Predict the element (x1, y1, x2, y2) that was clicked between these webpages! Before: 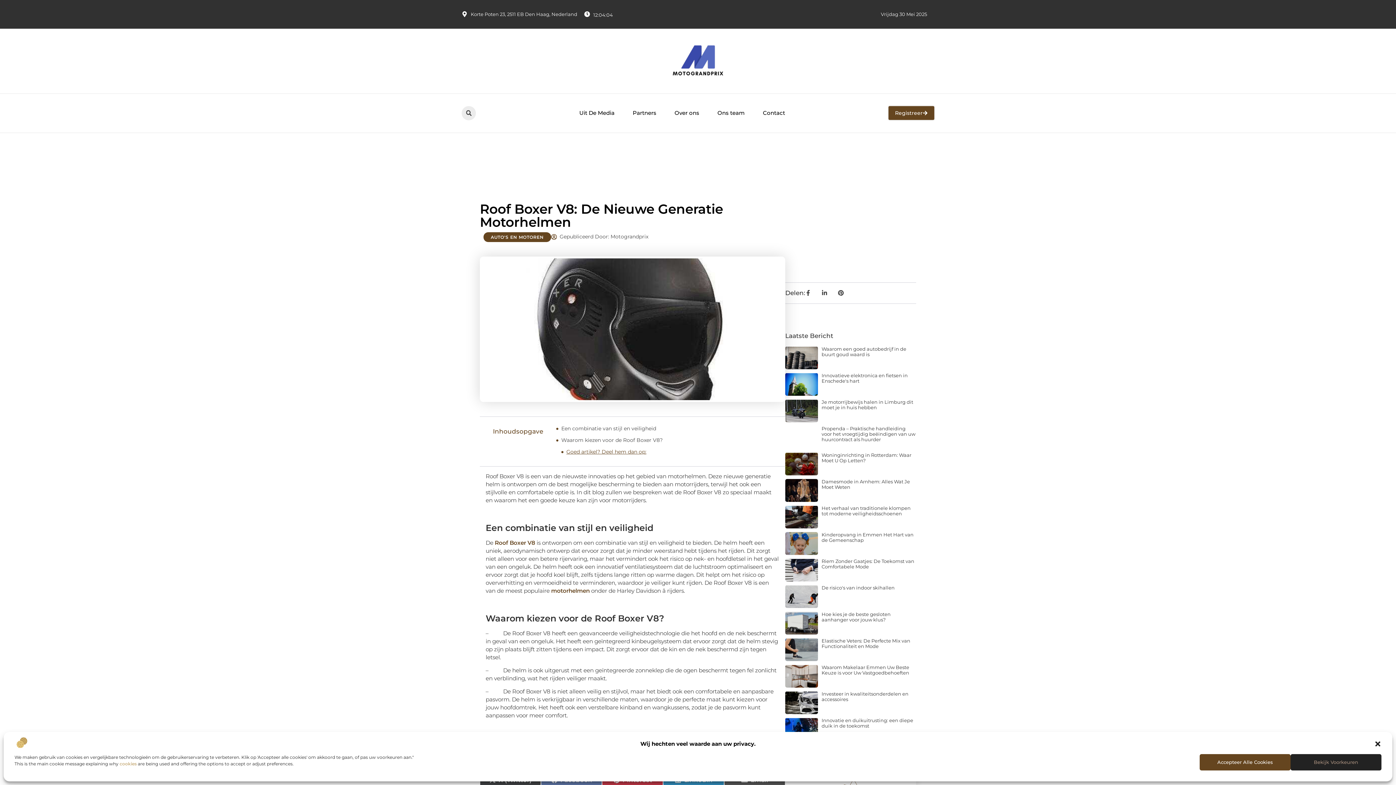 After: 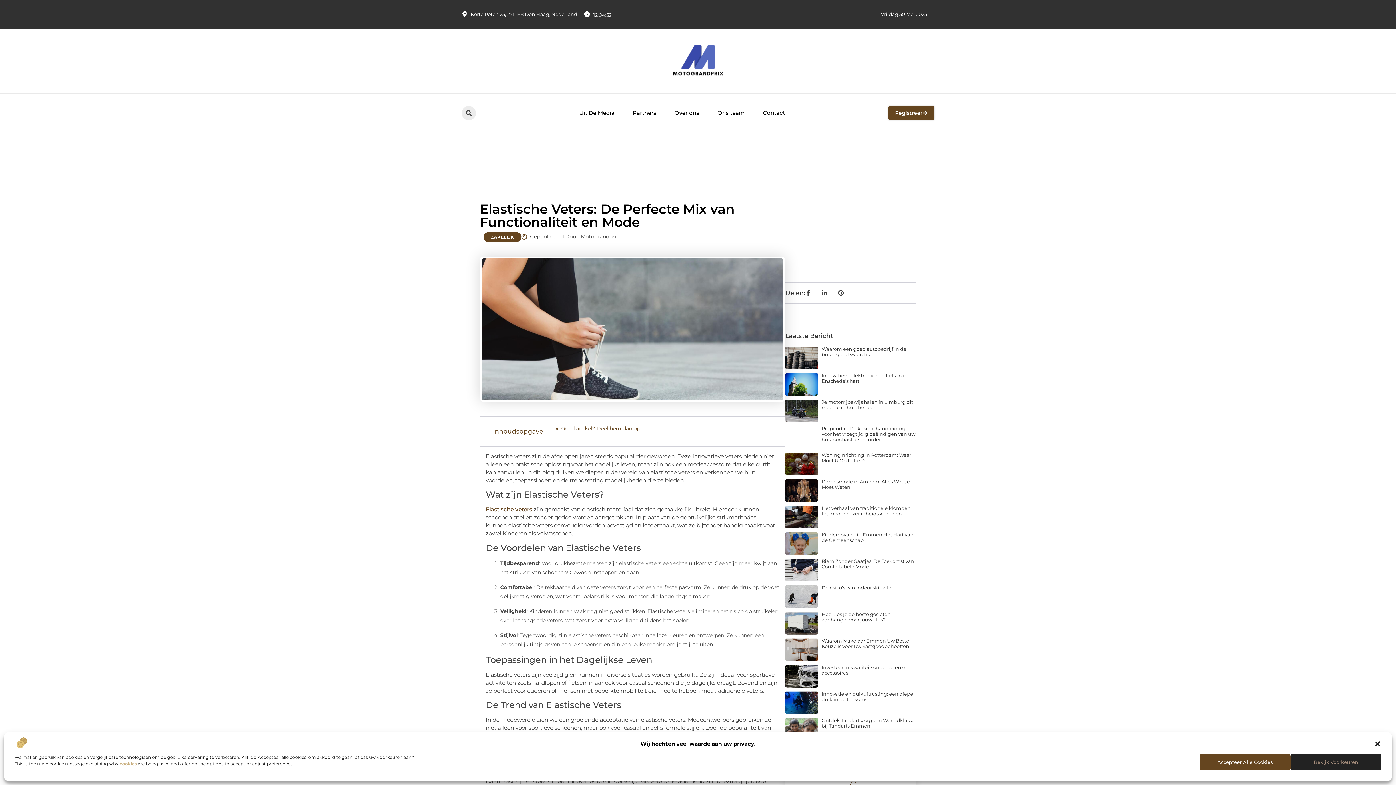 Action: bbox: (785, 638, 818, 661)